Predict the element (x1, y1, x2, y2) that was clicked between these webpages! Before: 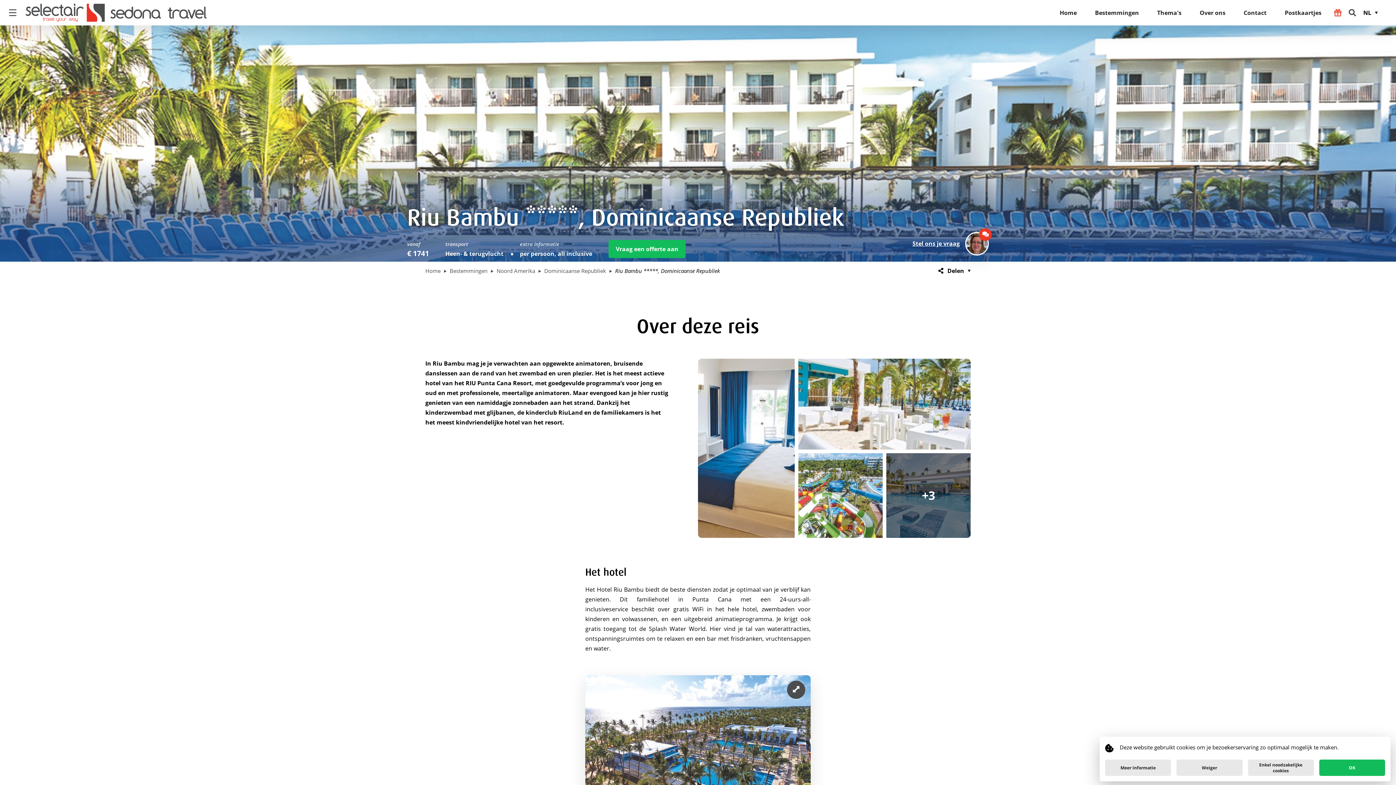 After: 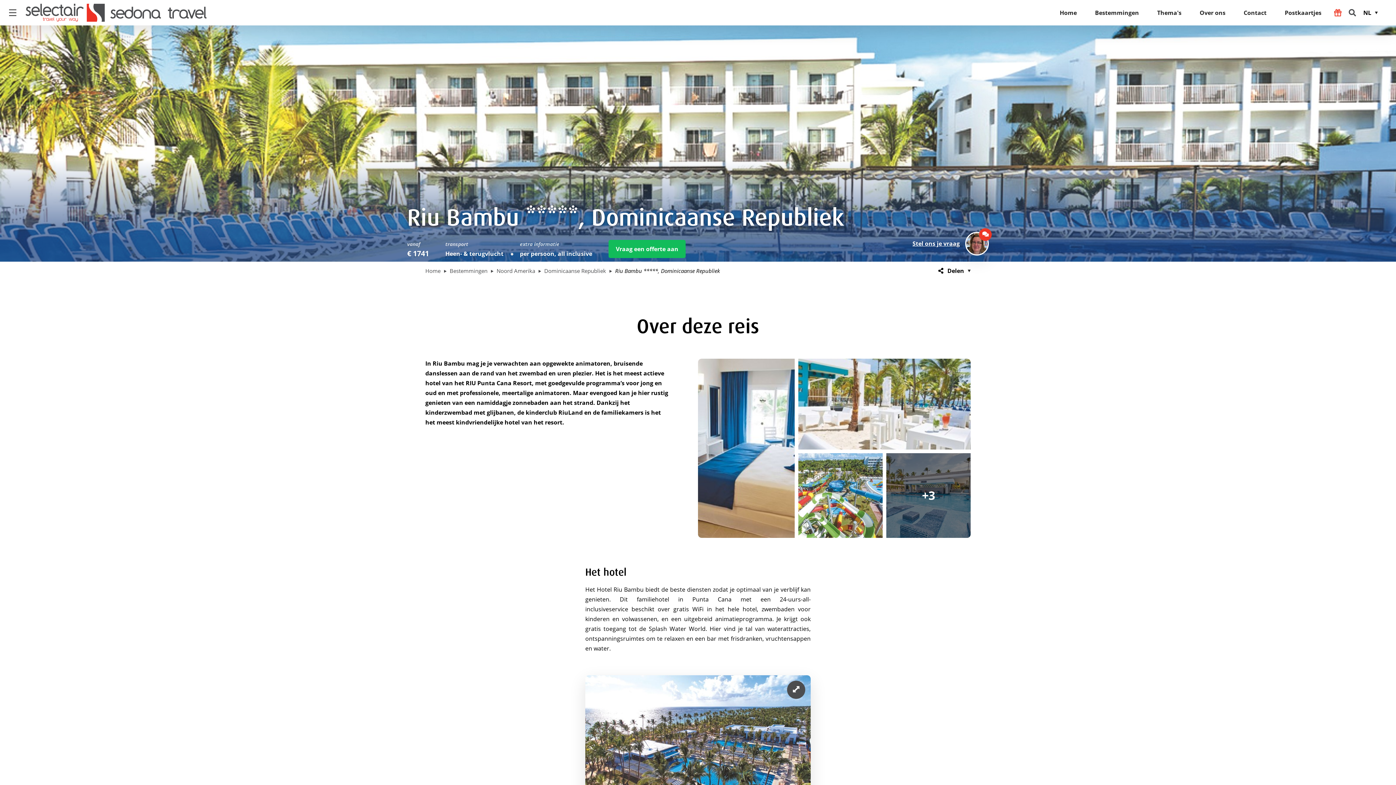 Action: label: Weiger bbox: (1176, 760, 1242, 776)